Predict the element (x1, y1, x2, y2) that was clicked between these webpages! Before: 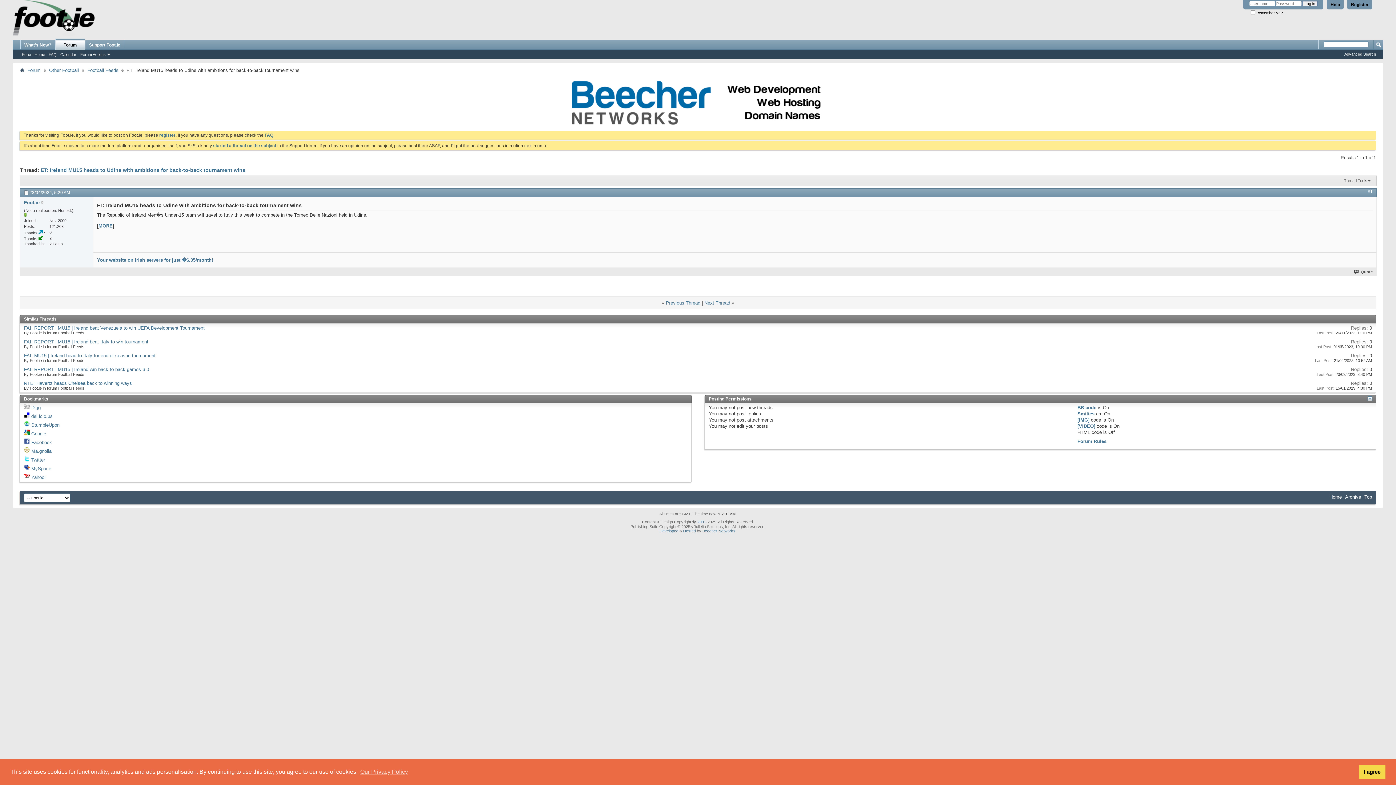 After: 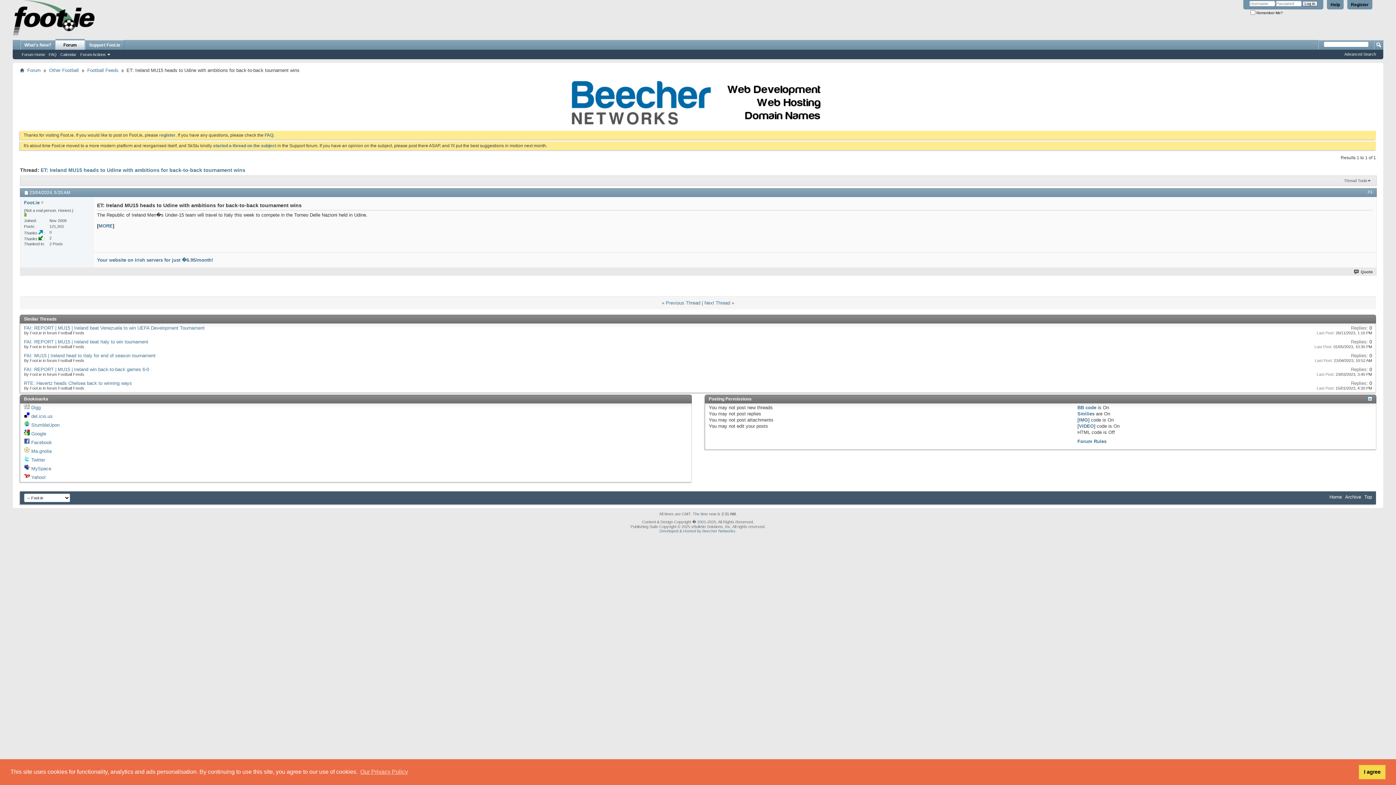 Action: bbox: (24, 475, 29, 480)